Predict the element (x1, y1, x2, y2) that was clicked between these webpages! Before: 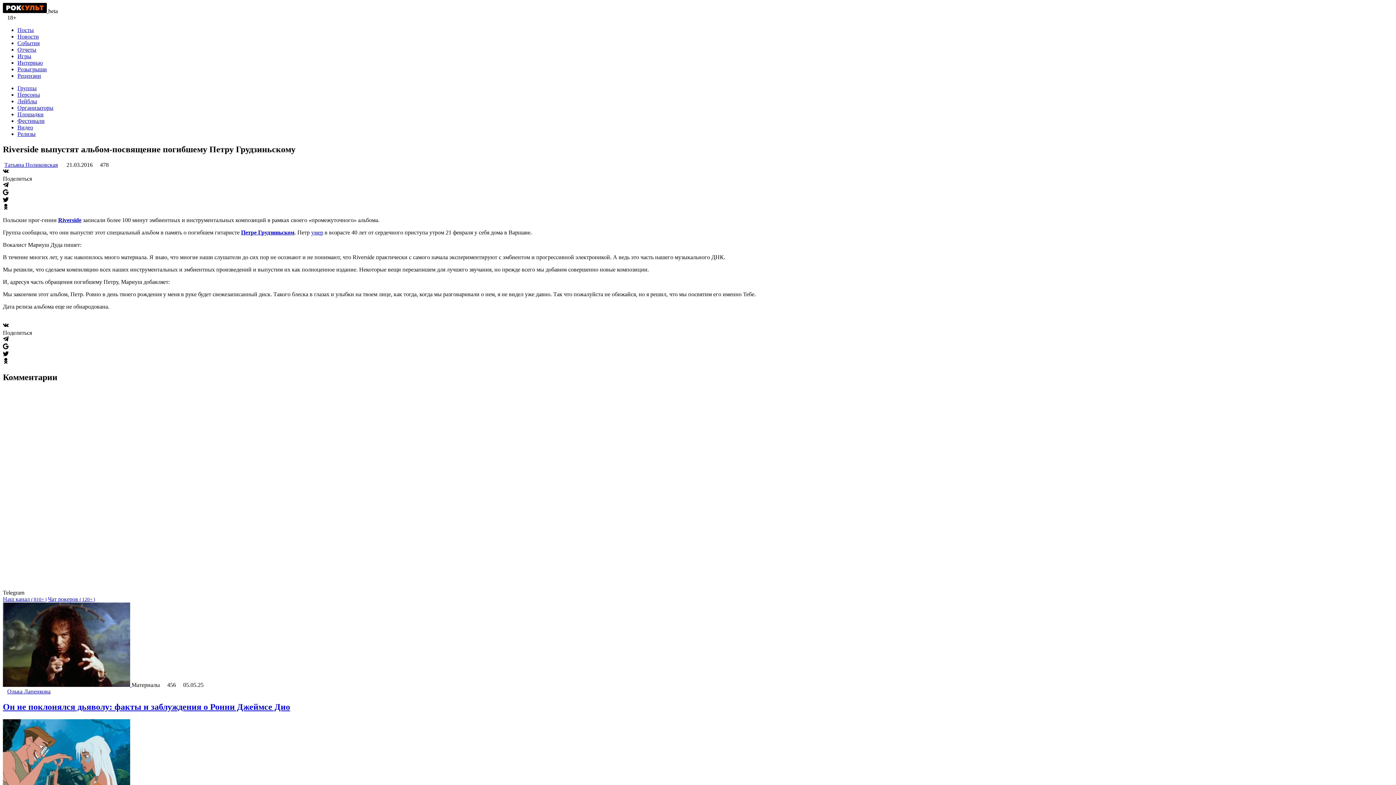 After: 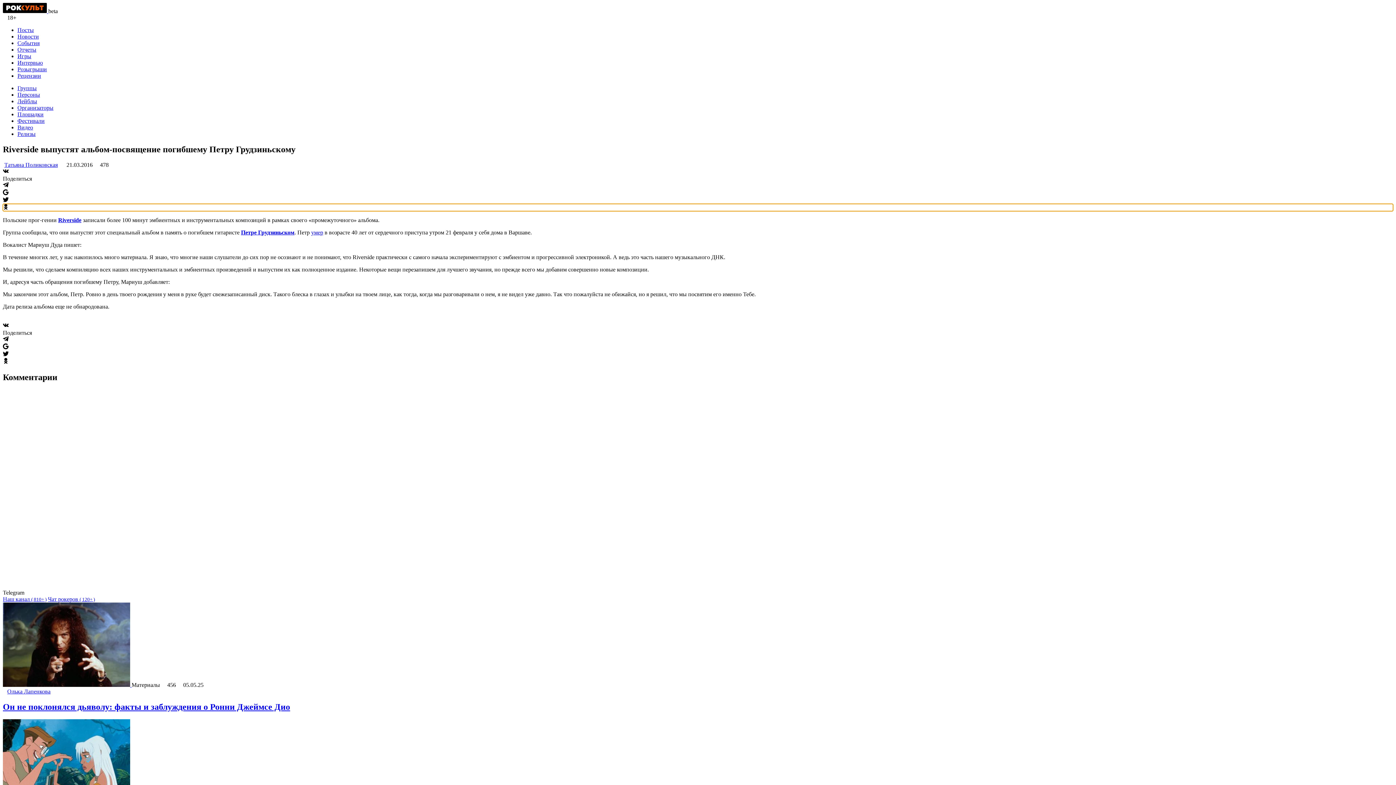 Action: bbox: (2, 203, 1393, 211)